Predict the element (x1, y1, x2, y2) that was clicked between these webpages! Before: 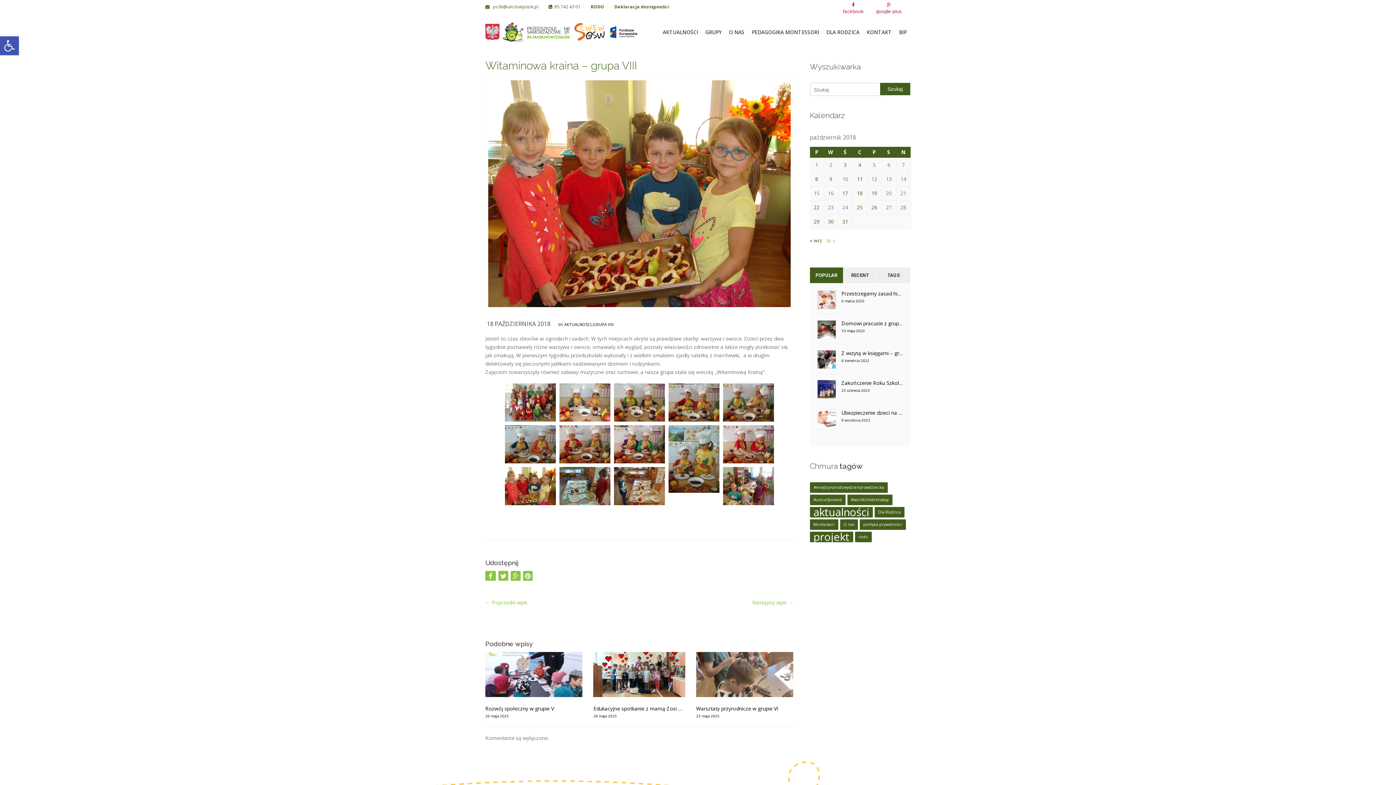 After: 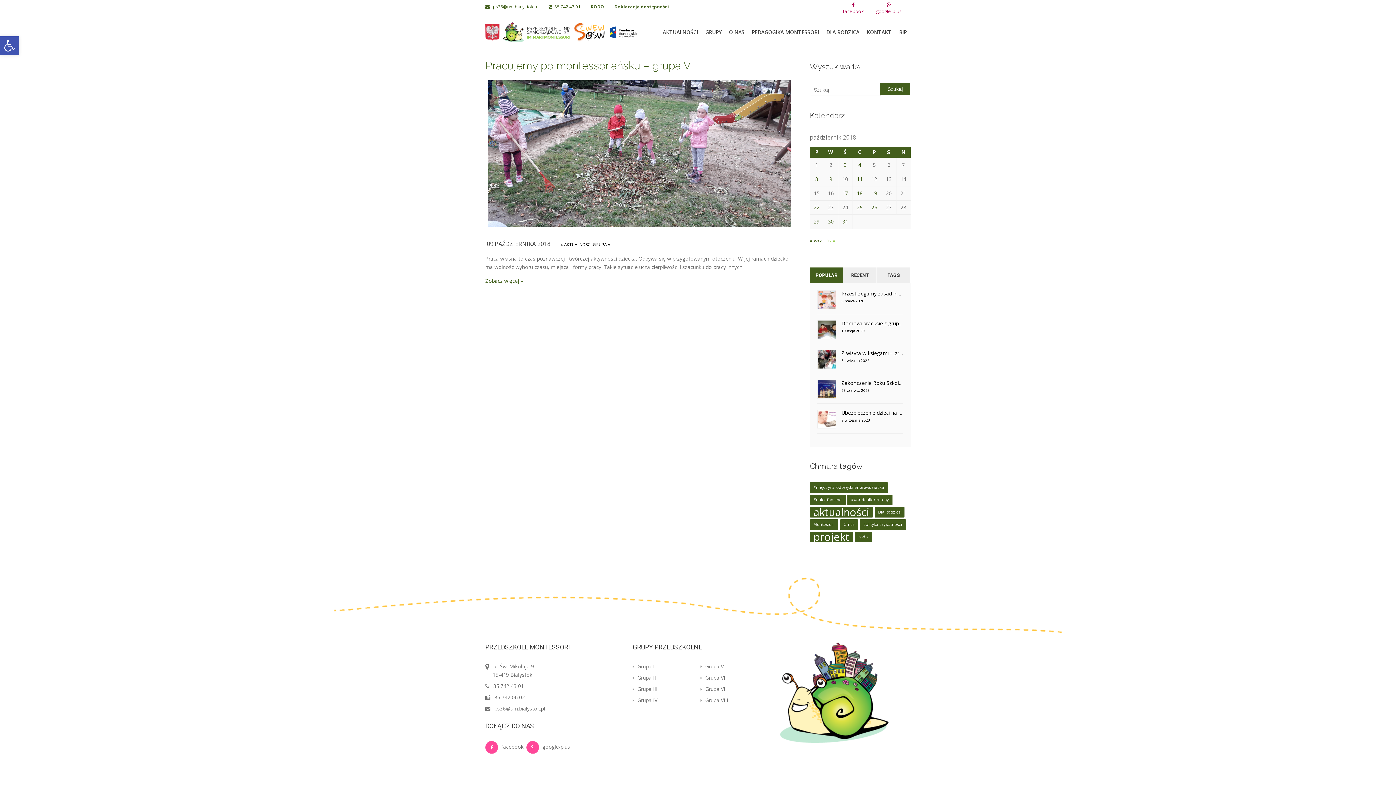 Action: label: Wpisy opublikowane dnia 2018-10-09 bbox: (829, 175, 832, 182)